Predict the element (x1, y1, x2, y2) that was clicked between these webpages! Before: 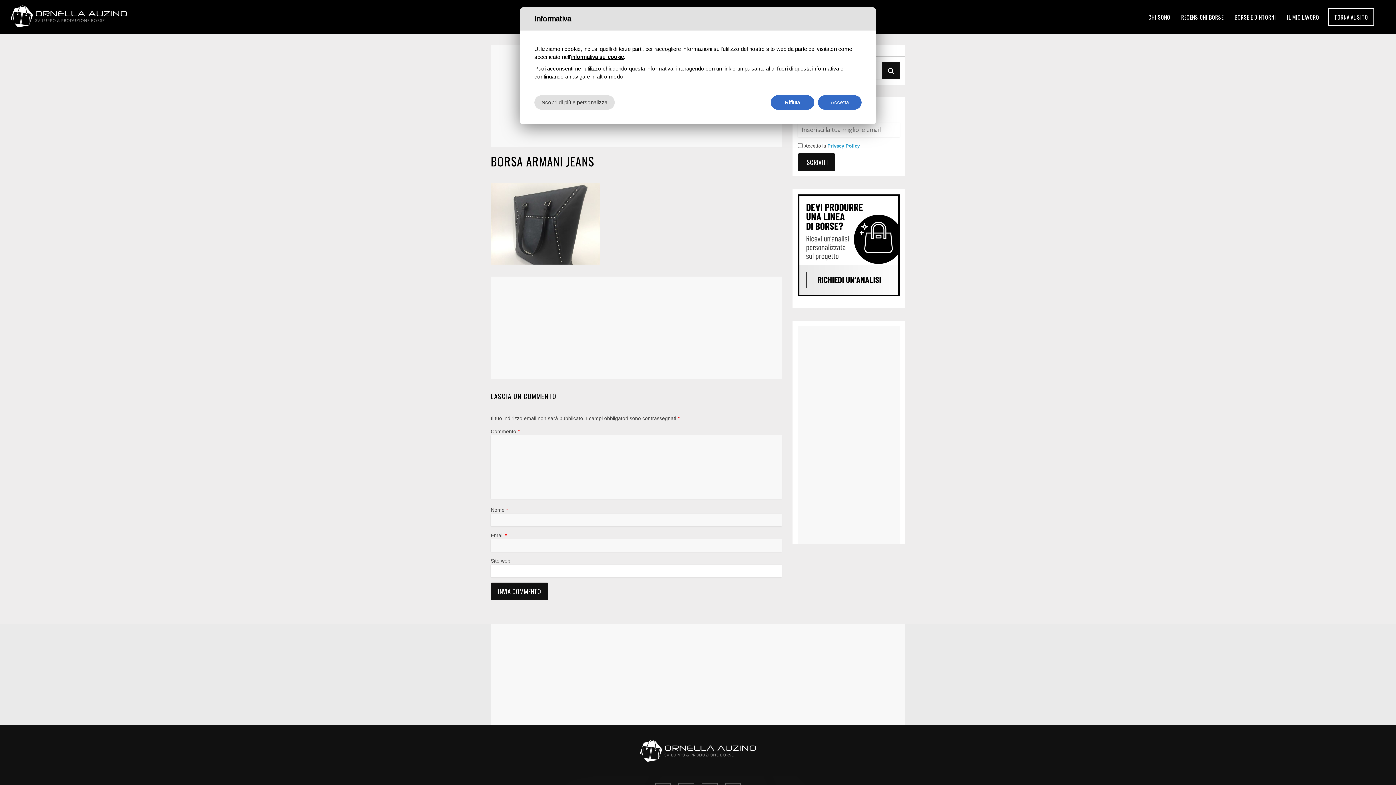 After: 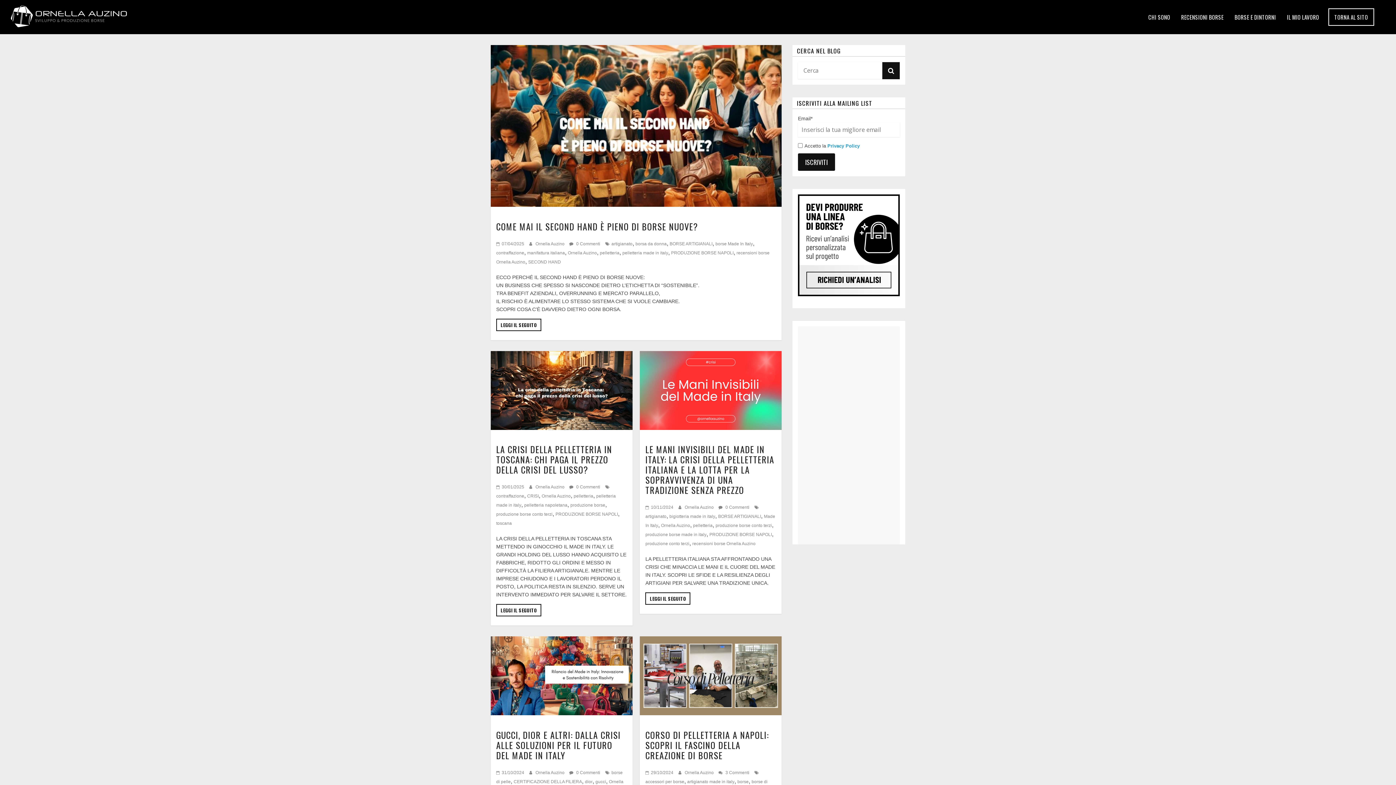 Action: bbox: (882, 62, 899, 79)